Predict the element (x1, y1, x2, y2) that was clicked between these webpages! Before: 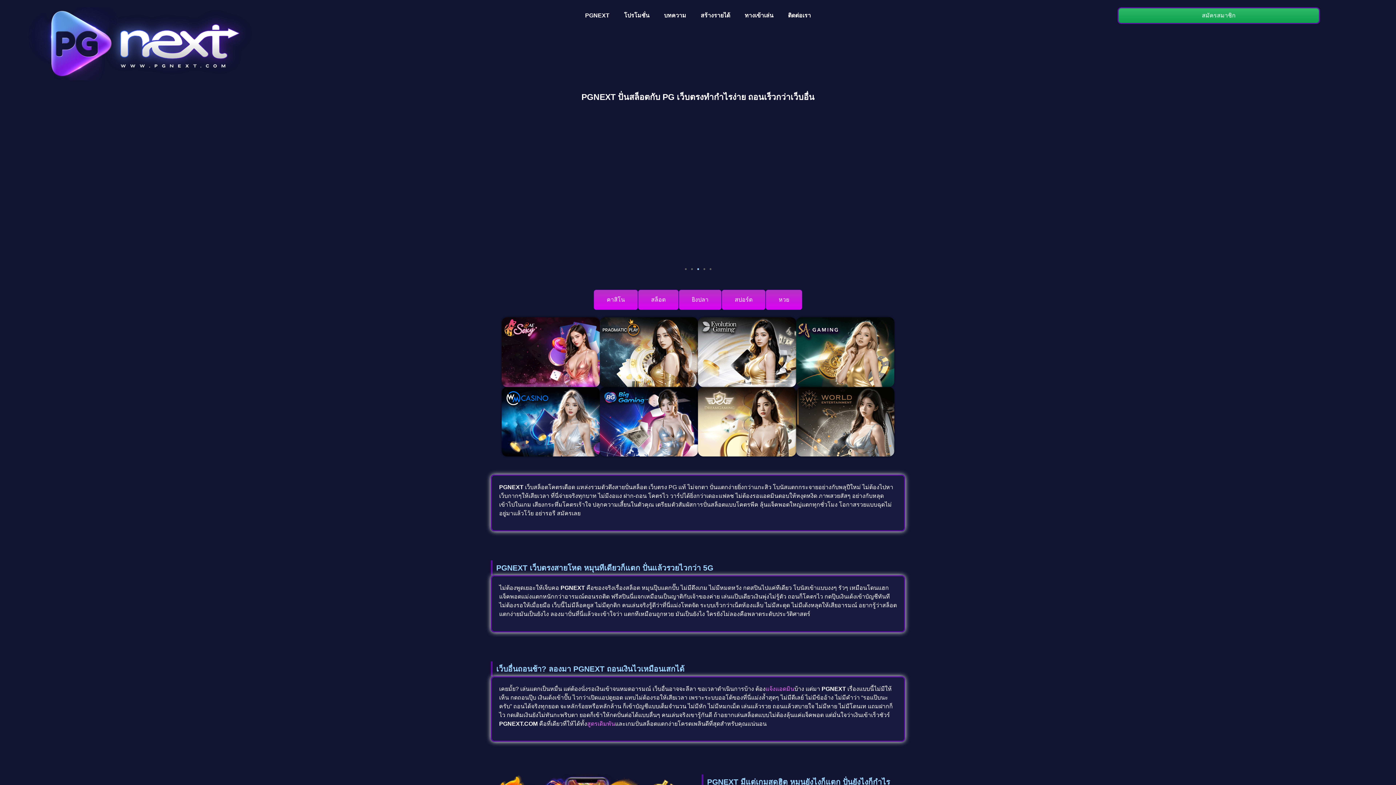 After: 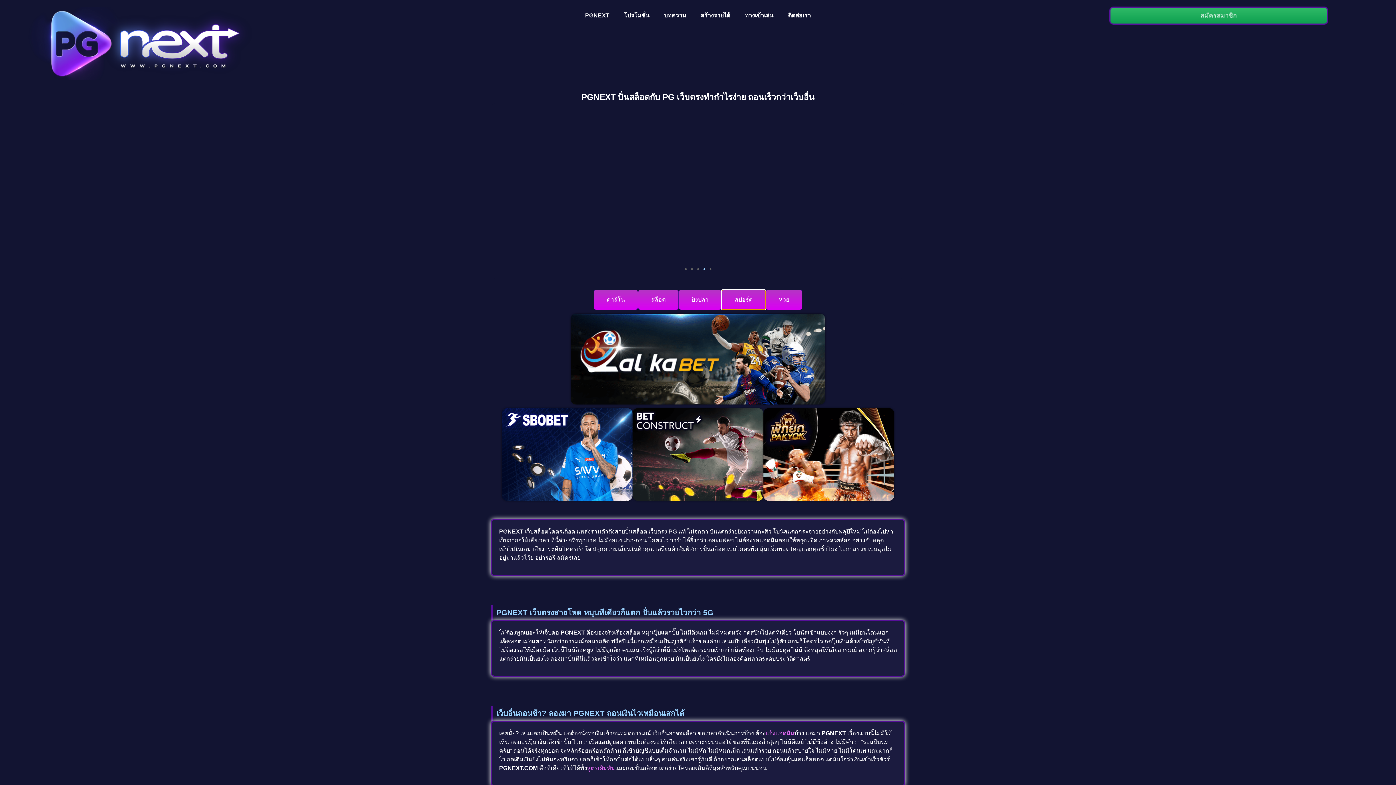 Action: label: สปอร์ต bbox: (721, 289, 765, 310)